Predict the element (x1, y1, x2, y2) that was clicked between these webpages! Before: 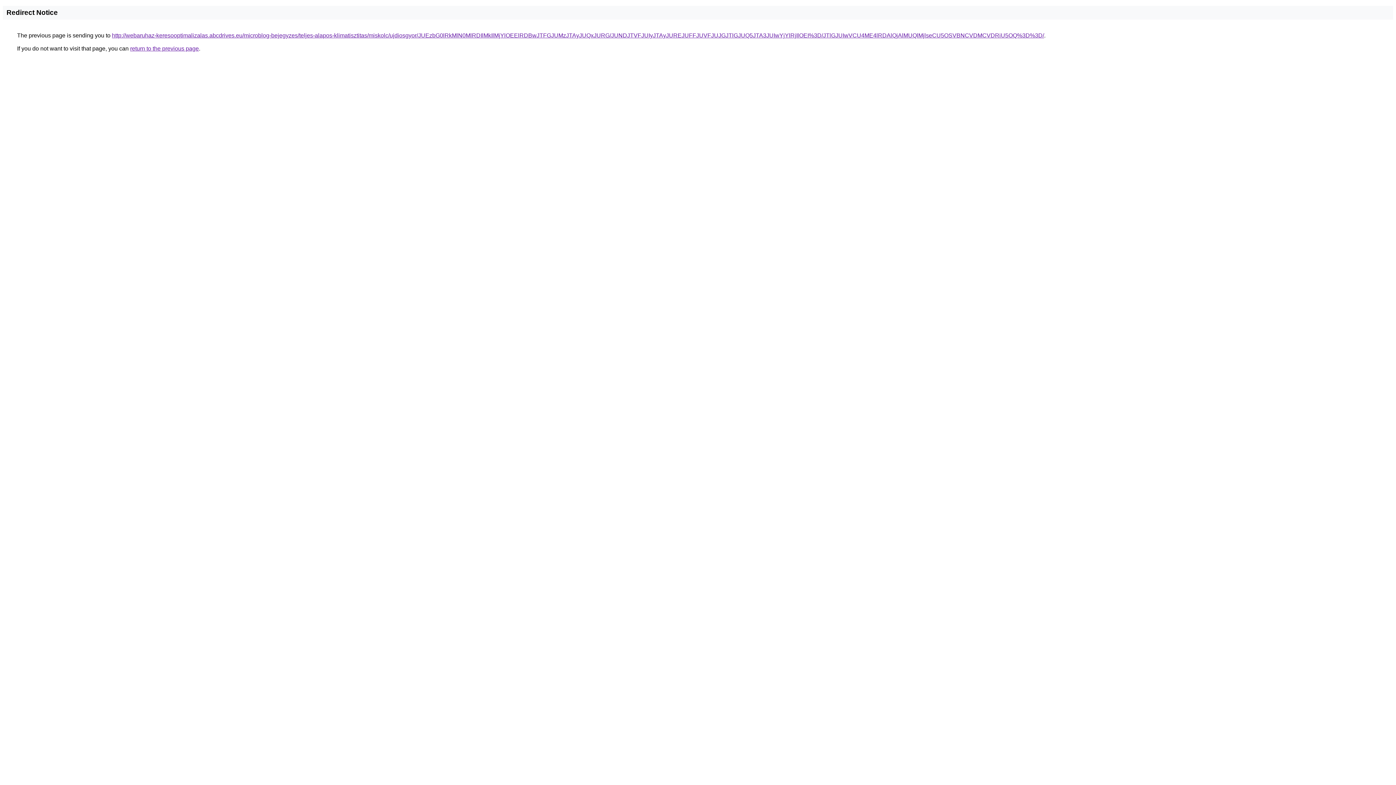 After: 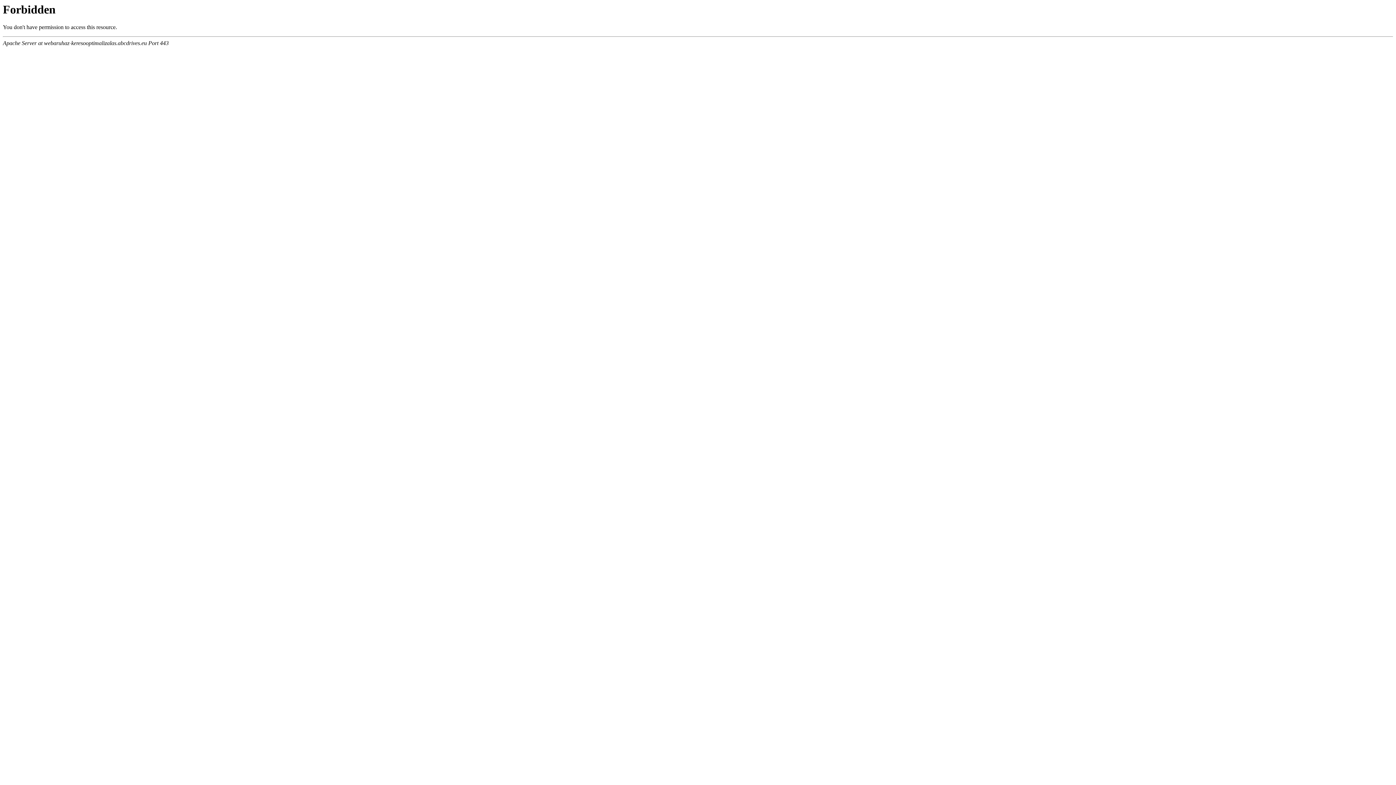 Action: bbox: (112, 32, 1044, 38) label: http://webaruhaz-keresooptimalizalas.abcdrives.eu/microblog-bejegyzes/teljes-alapos-klimatisztitas/miskolc/ujdiosgyor/JUEzbG0lRkMlN0MlRDIlMkIlMjYlOEElRDBwJTFGJUMzJTAyJUQxJURG/JUNDJTVFJUIyJTAyJUREJUFFJUVFJUJGJTlGJUQ5JTA3JUIwYjYlRjIlOEI%3D/JTlGJUIwVCU4ME4lRDAlQjAlMUQlMjlseCU5OSVBNCVDMCVDRiU5OQ%3D%3D/